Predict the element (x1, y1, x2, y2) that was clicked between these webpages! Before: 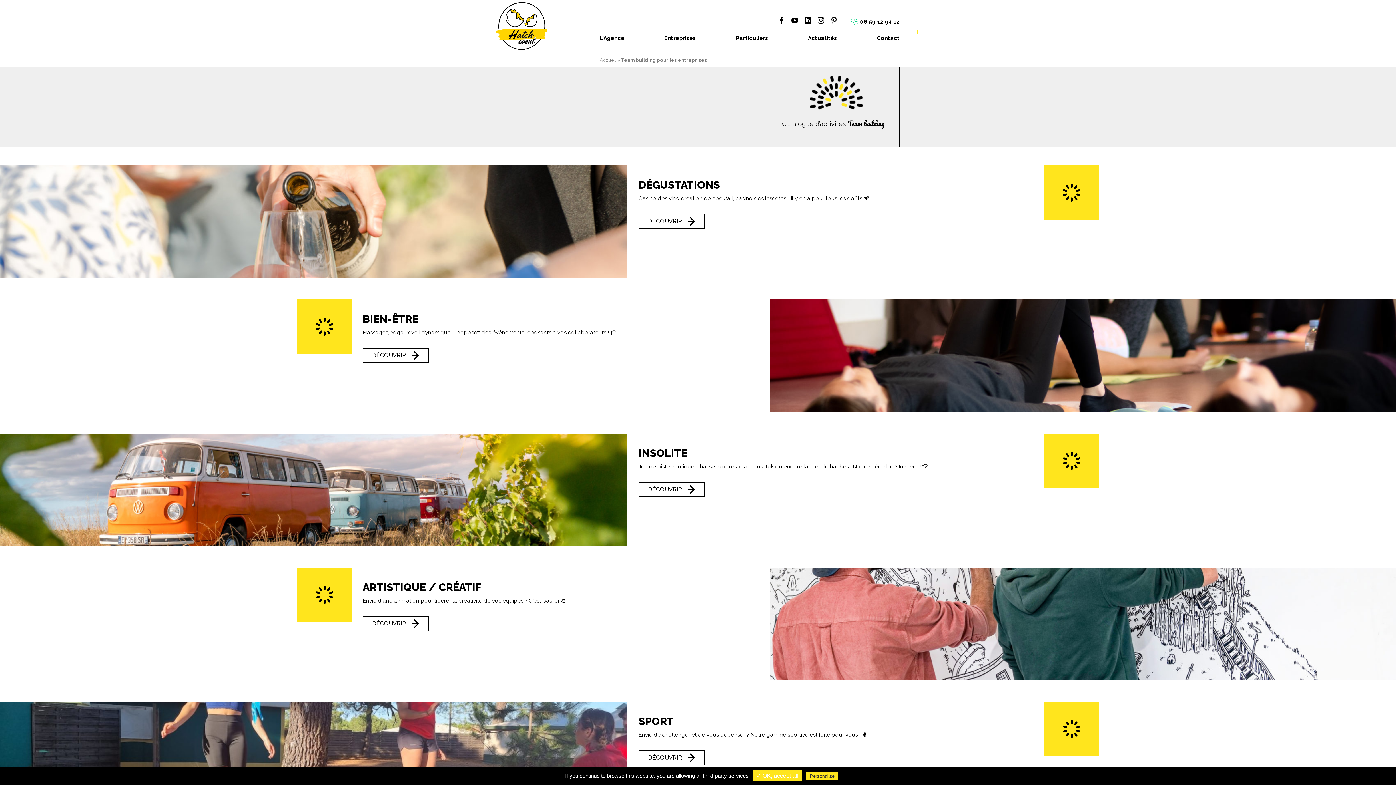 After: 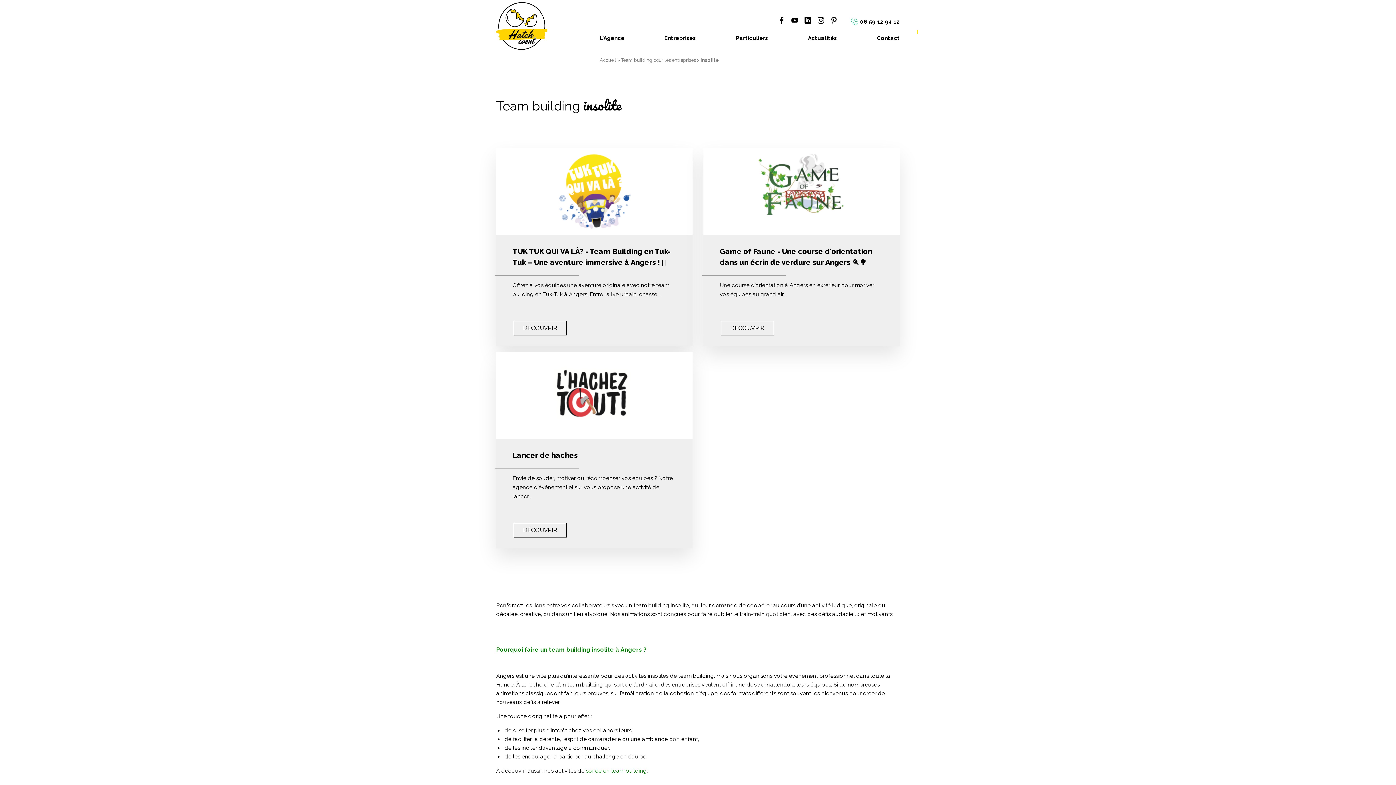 Action: bbox: (638, 482, 704, 497) label: DÉCOUVRIR